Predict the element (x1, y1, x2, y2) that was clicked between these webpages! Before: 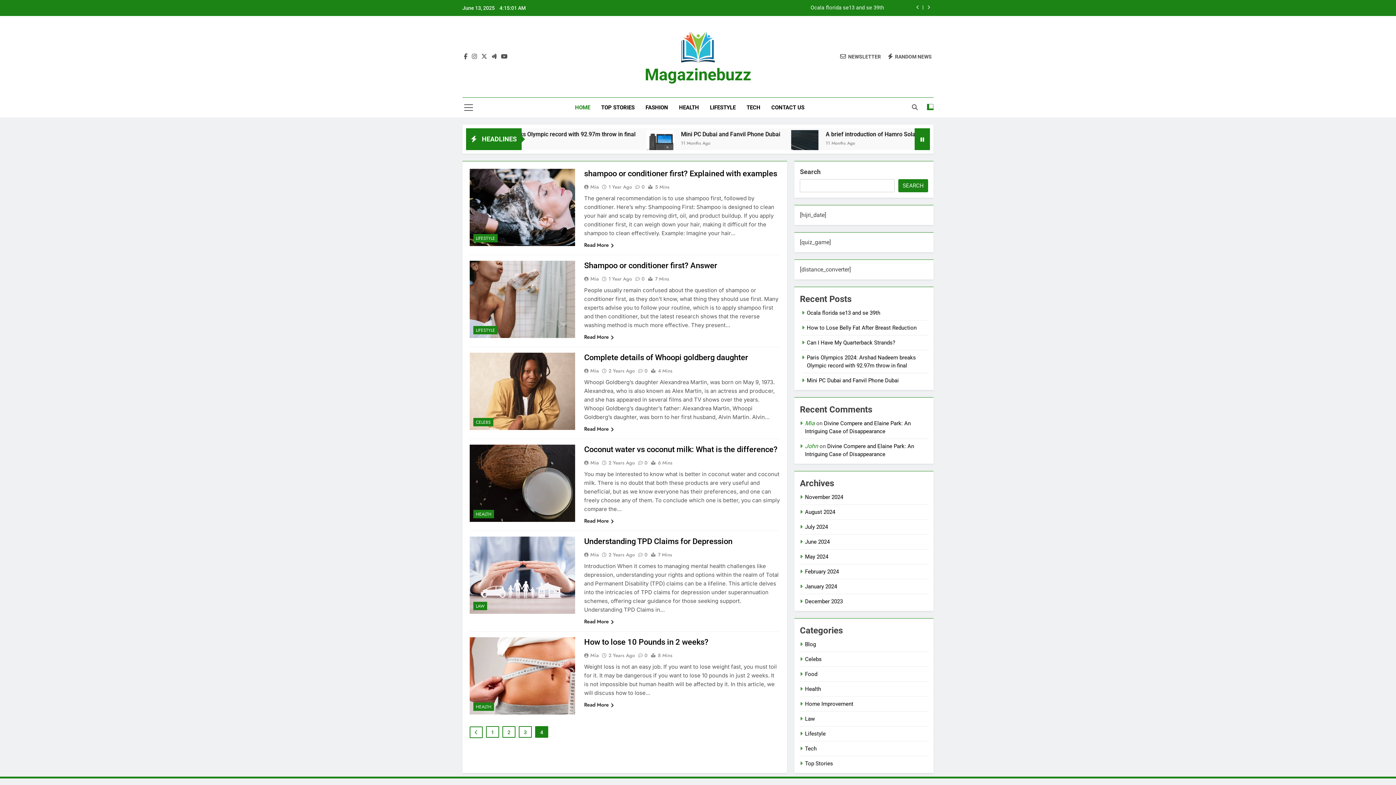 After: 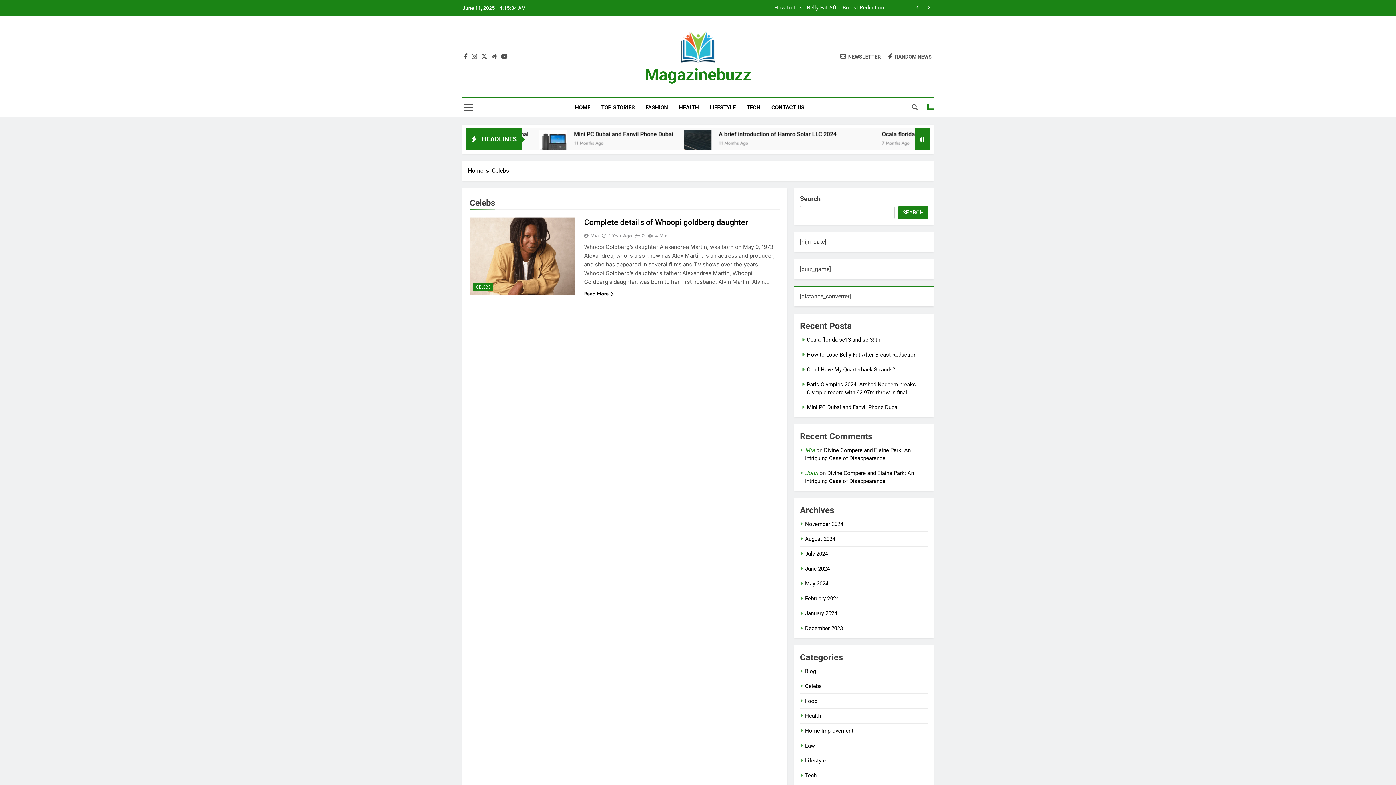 Action: bbox: (473, 418, 493, 426) label: CELEBS